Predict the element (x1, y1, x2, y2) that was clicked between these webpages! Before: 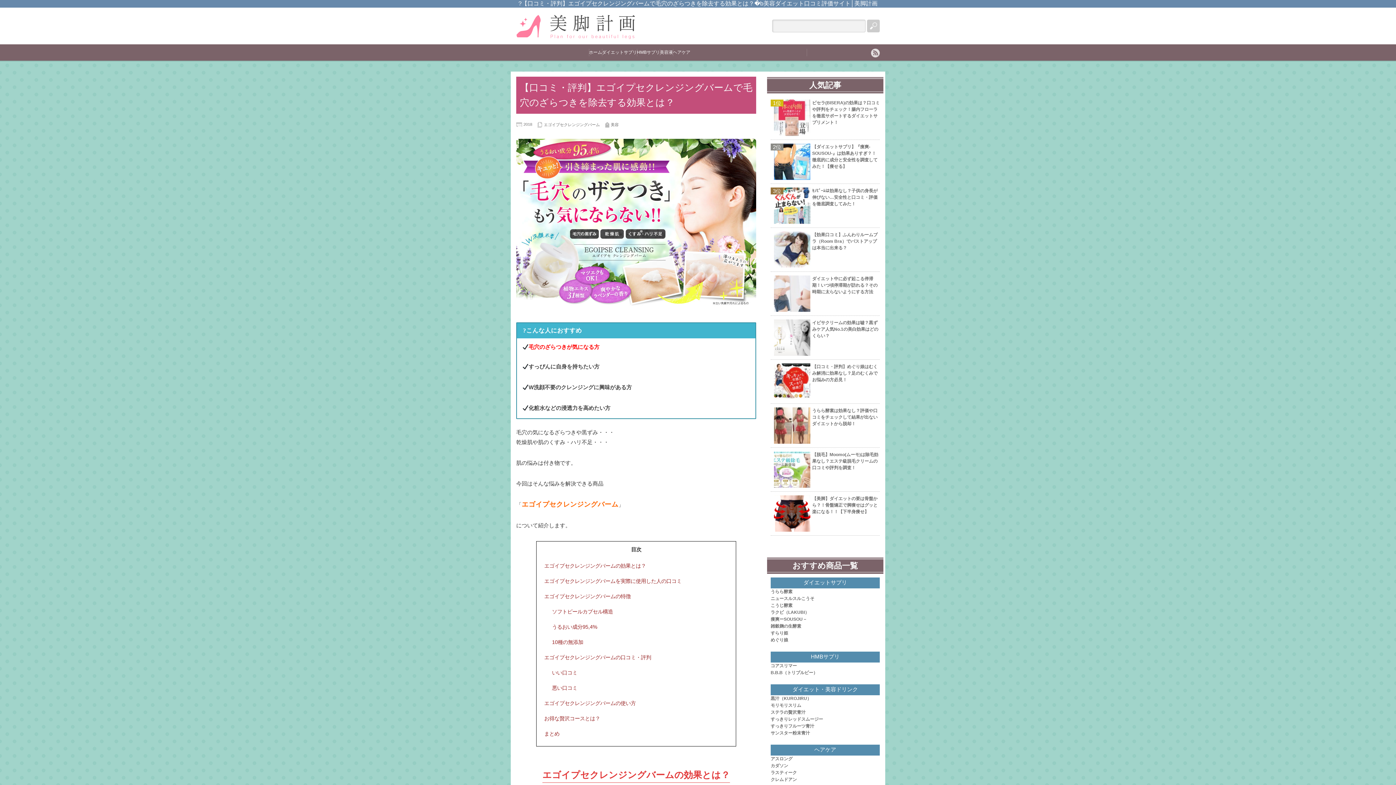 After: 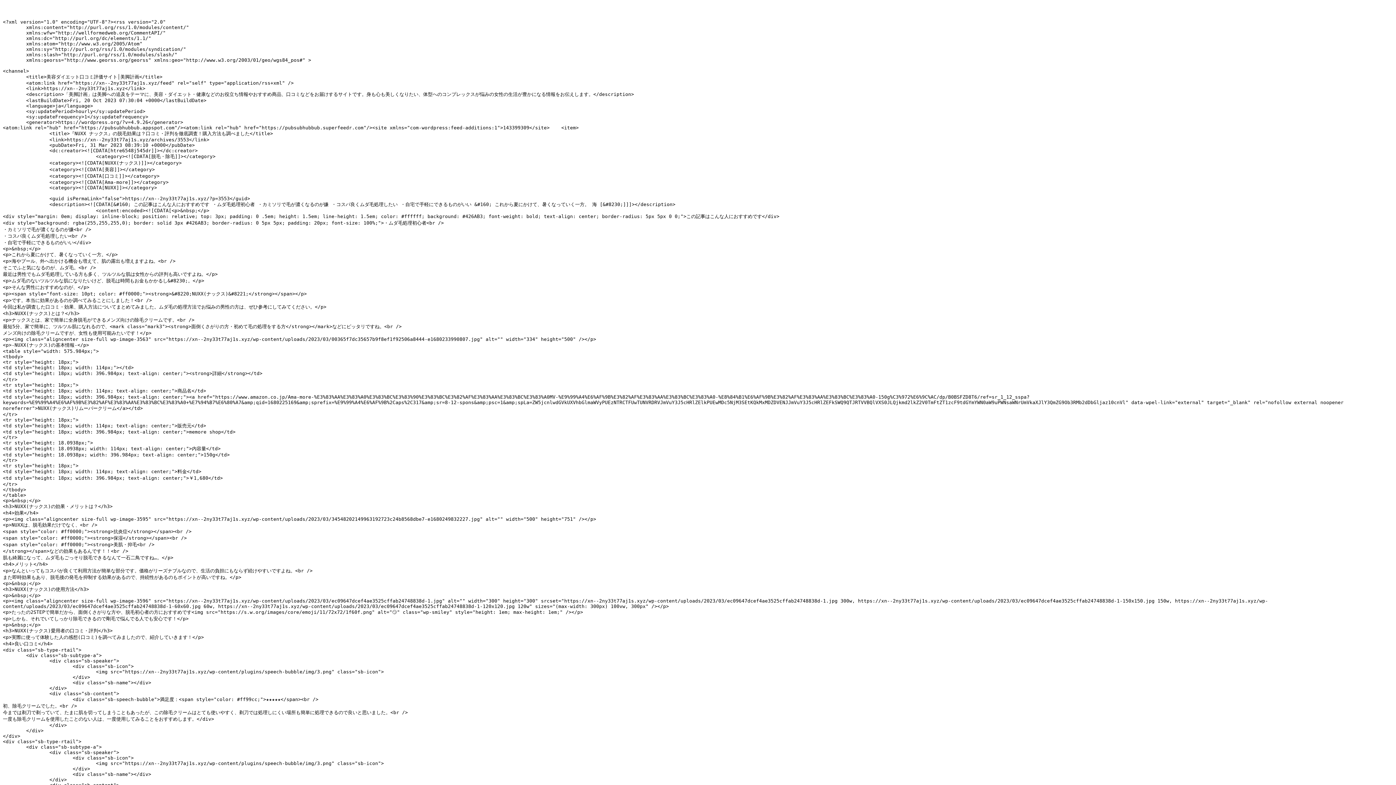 Action: bbox: (871, 48, 880, 58)